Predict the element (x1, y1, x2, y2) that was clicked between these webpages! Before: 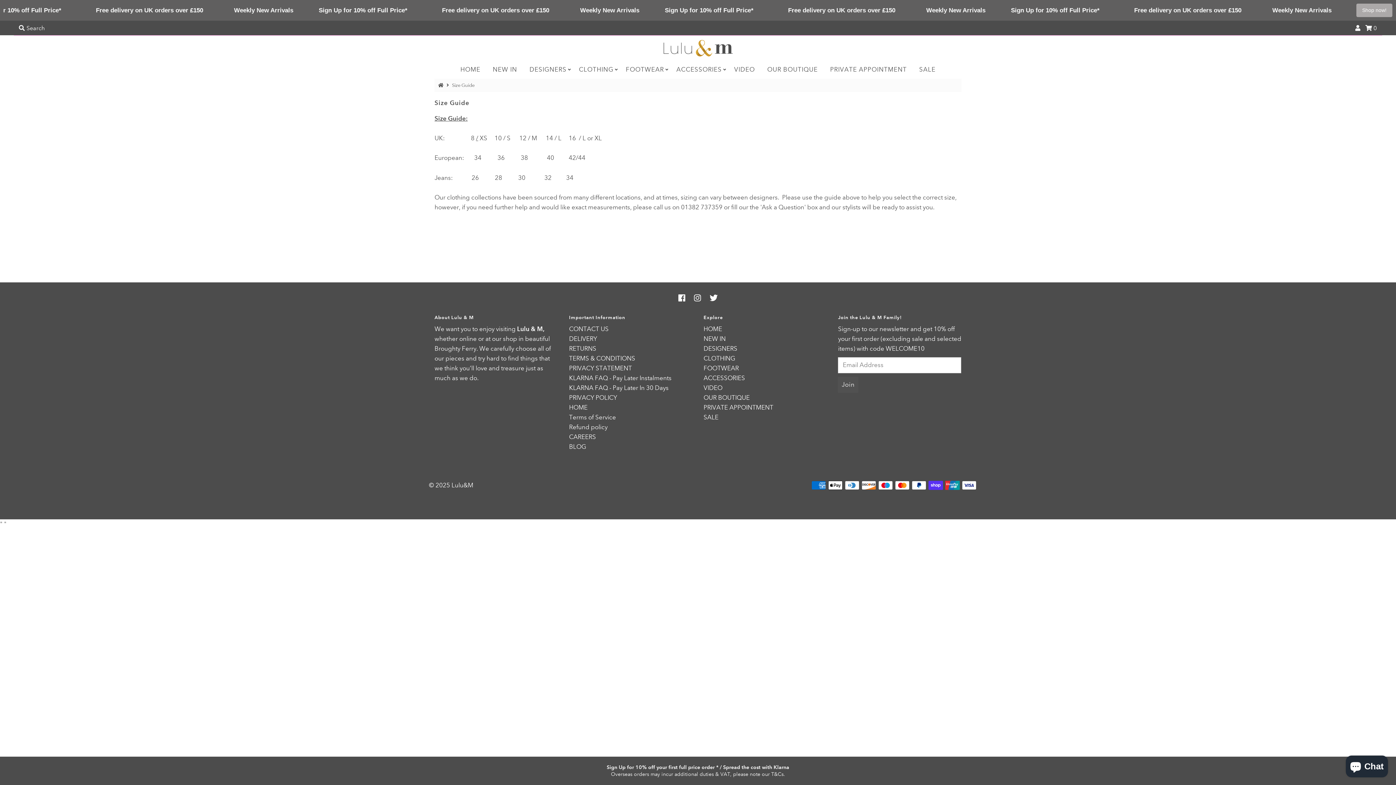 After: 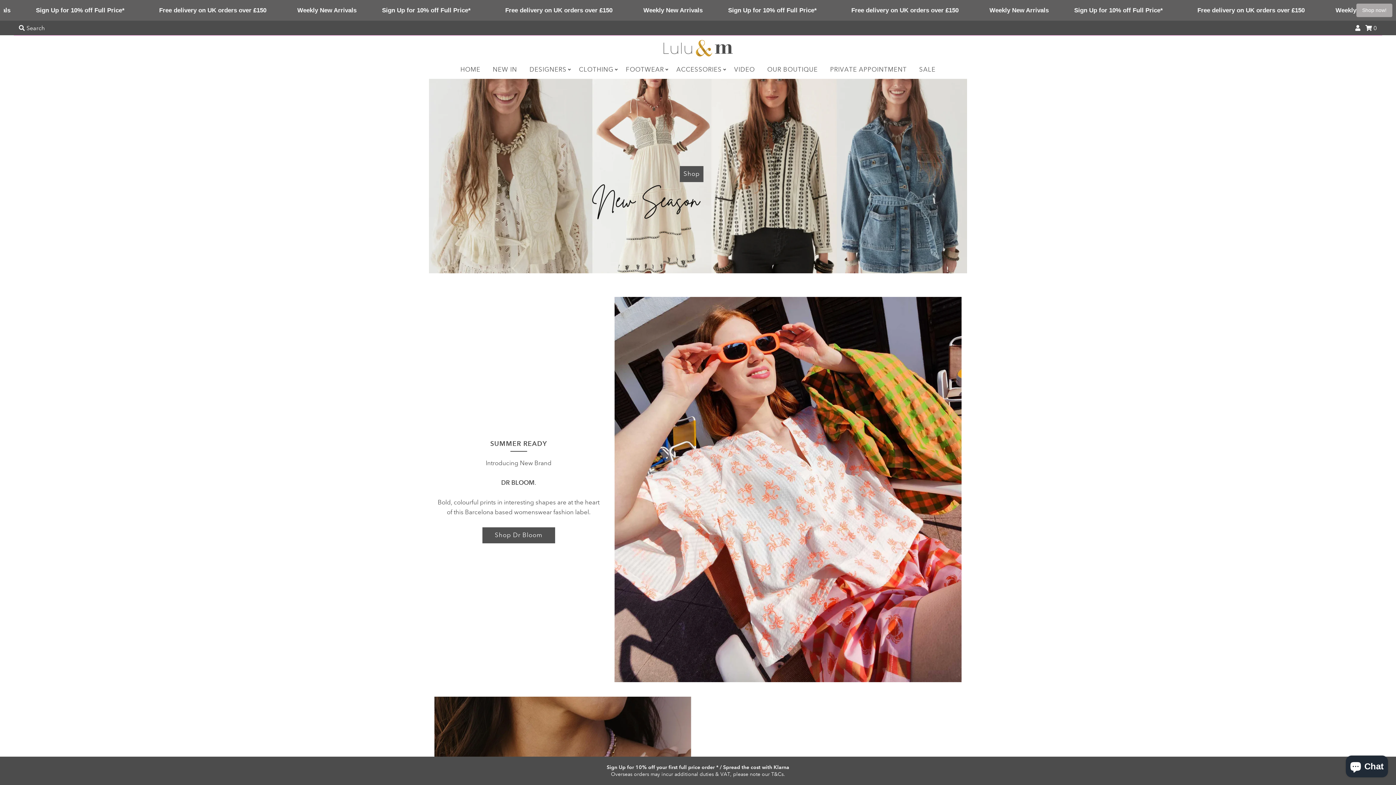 Action: label: FOOTWEAR bbox: (620, 64, 669, 75)